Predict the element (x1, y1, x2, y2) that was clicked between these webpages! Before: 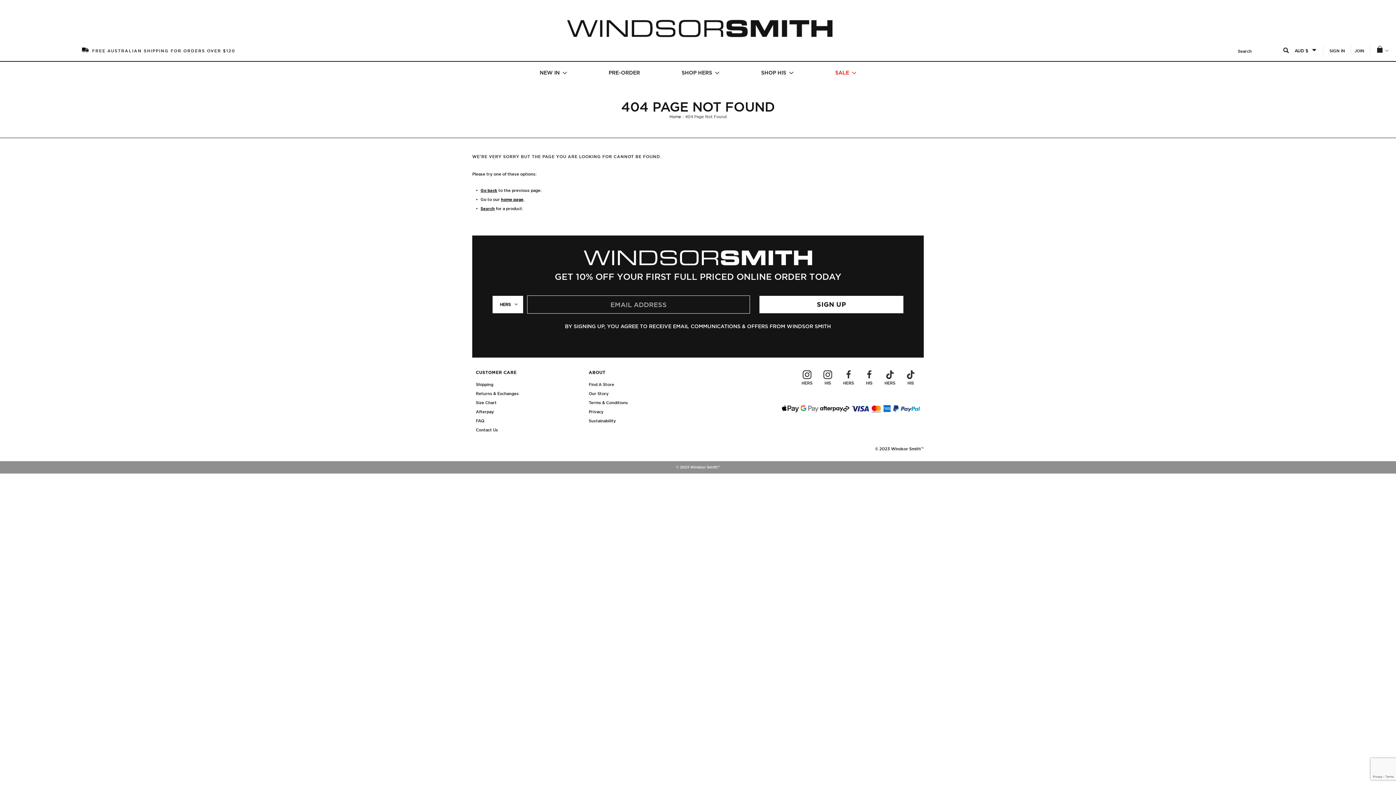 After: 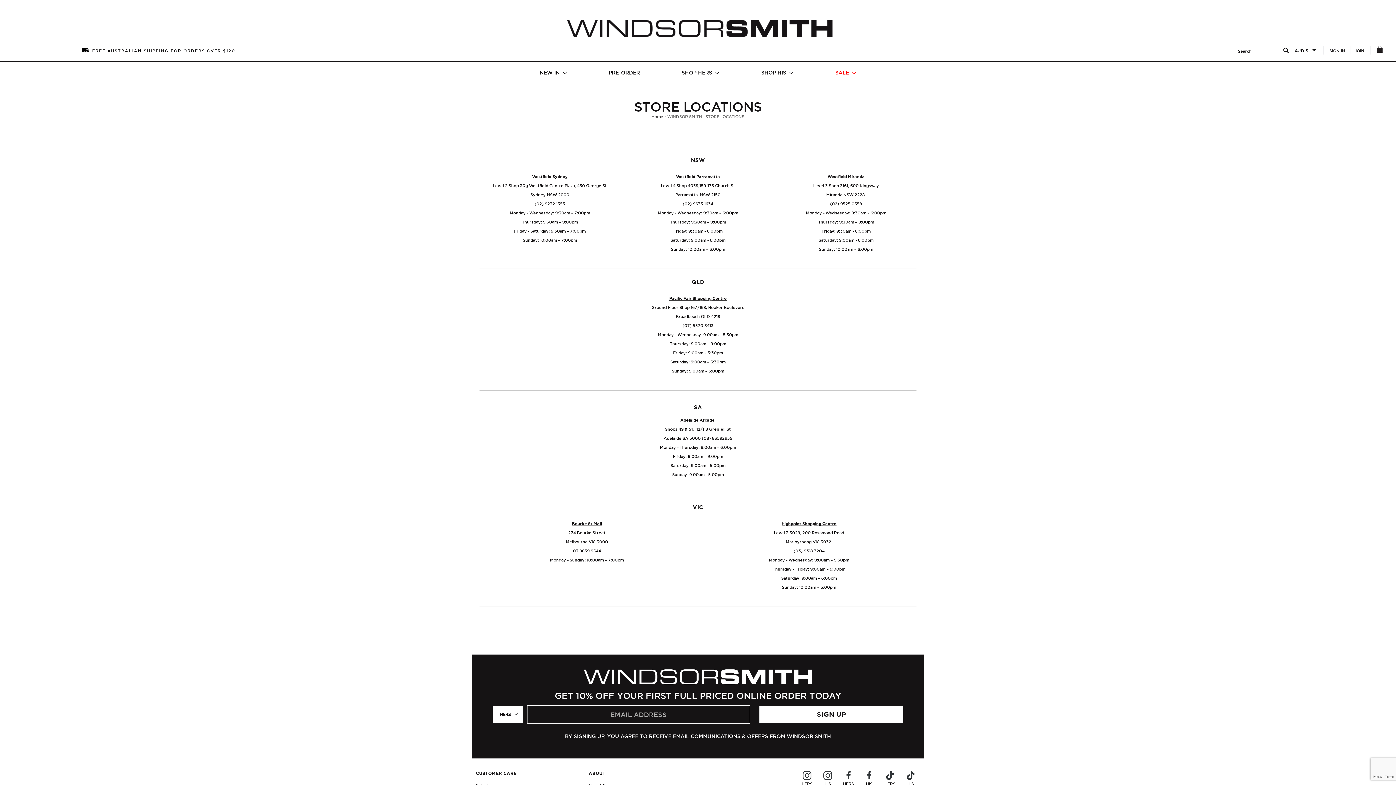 Action: bbox: (588, 382, 614, 386) label: Find A Store